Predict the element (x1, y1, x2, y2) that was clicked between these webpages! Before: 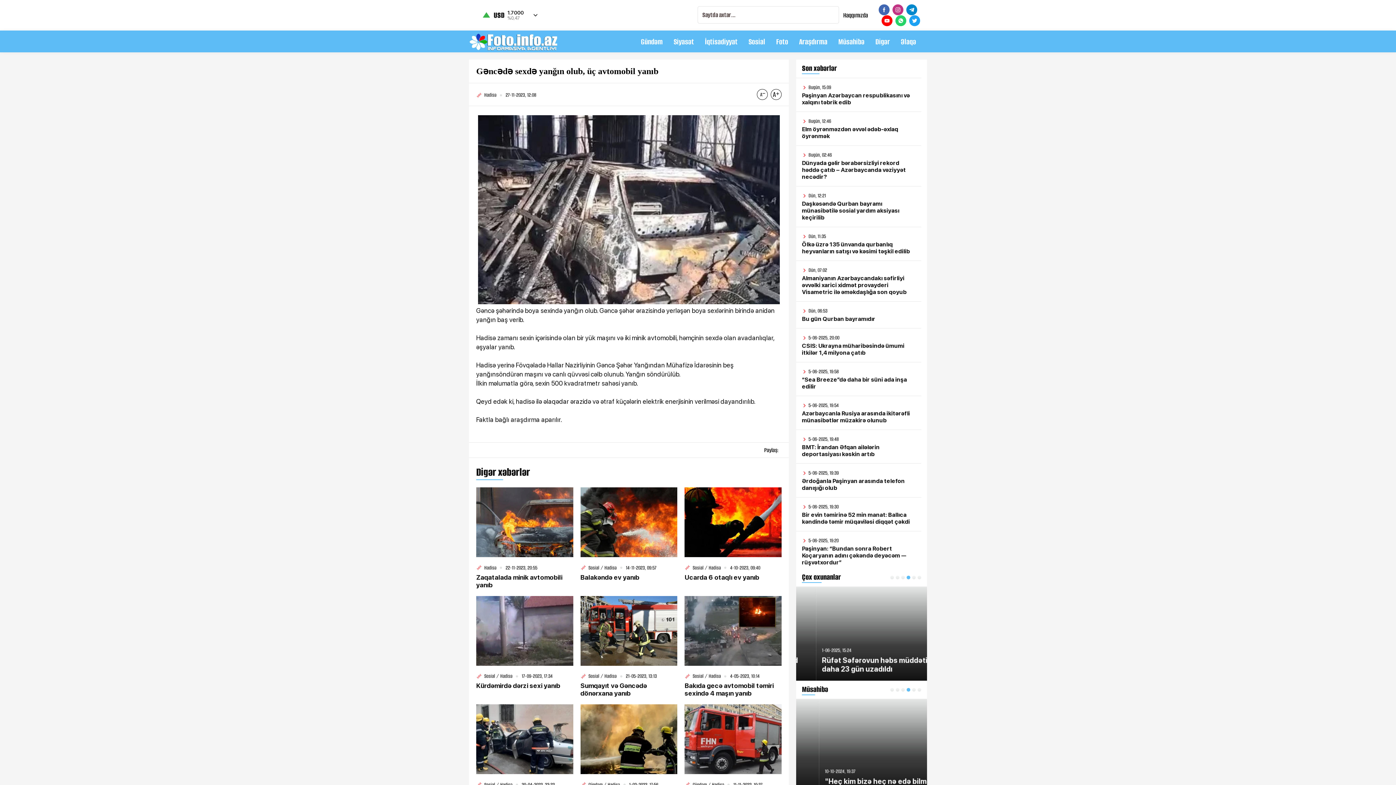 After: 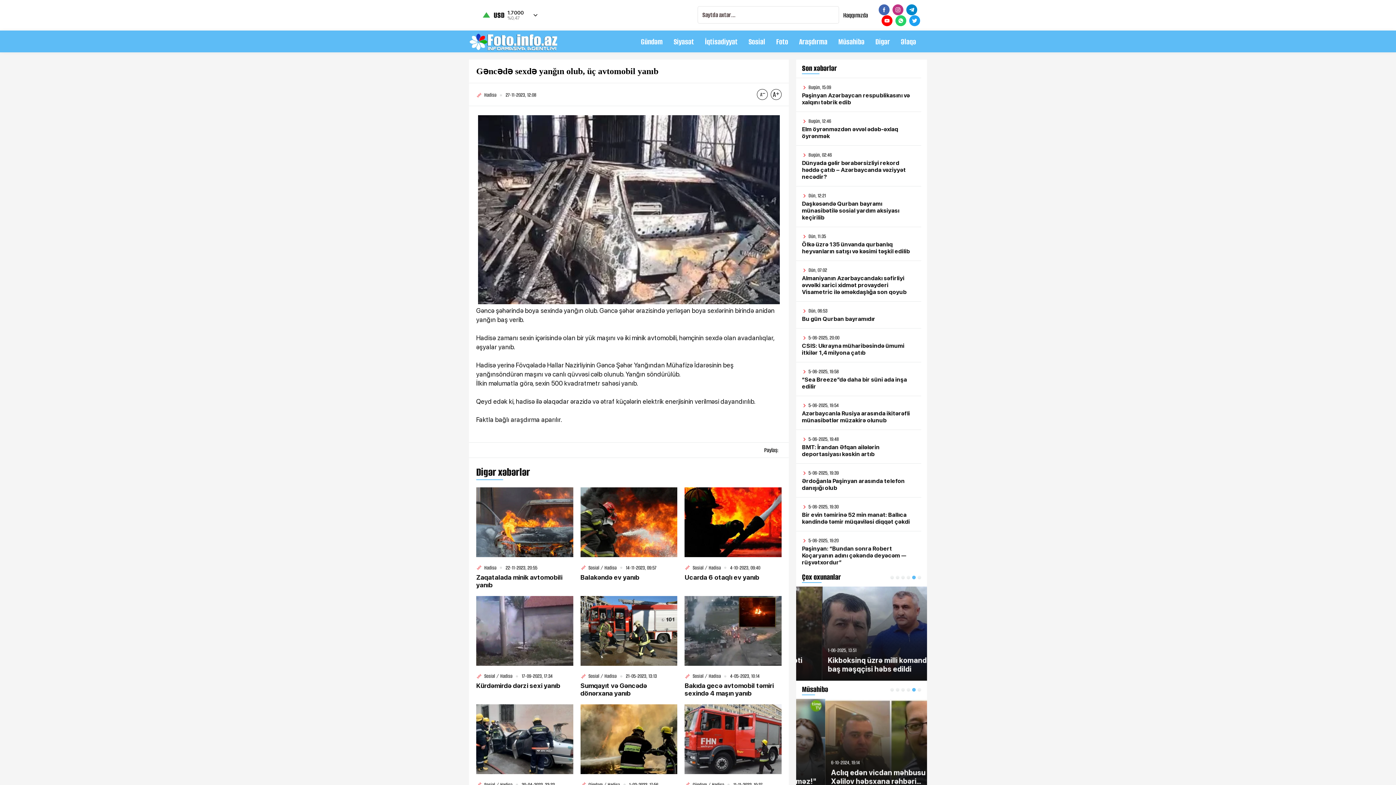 Action: label: Digər xəbərlər bbox: (476, 467, 530, 473)